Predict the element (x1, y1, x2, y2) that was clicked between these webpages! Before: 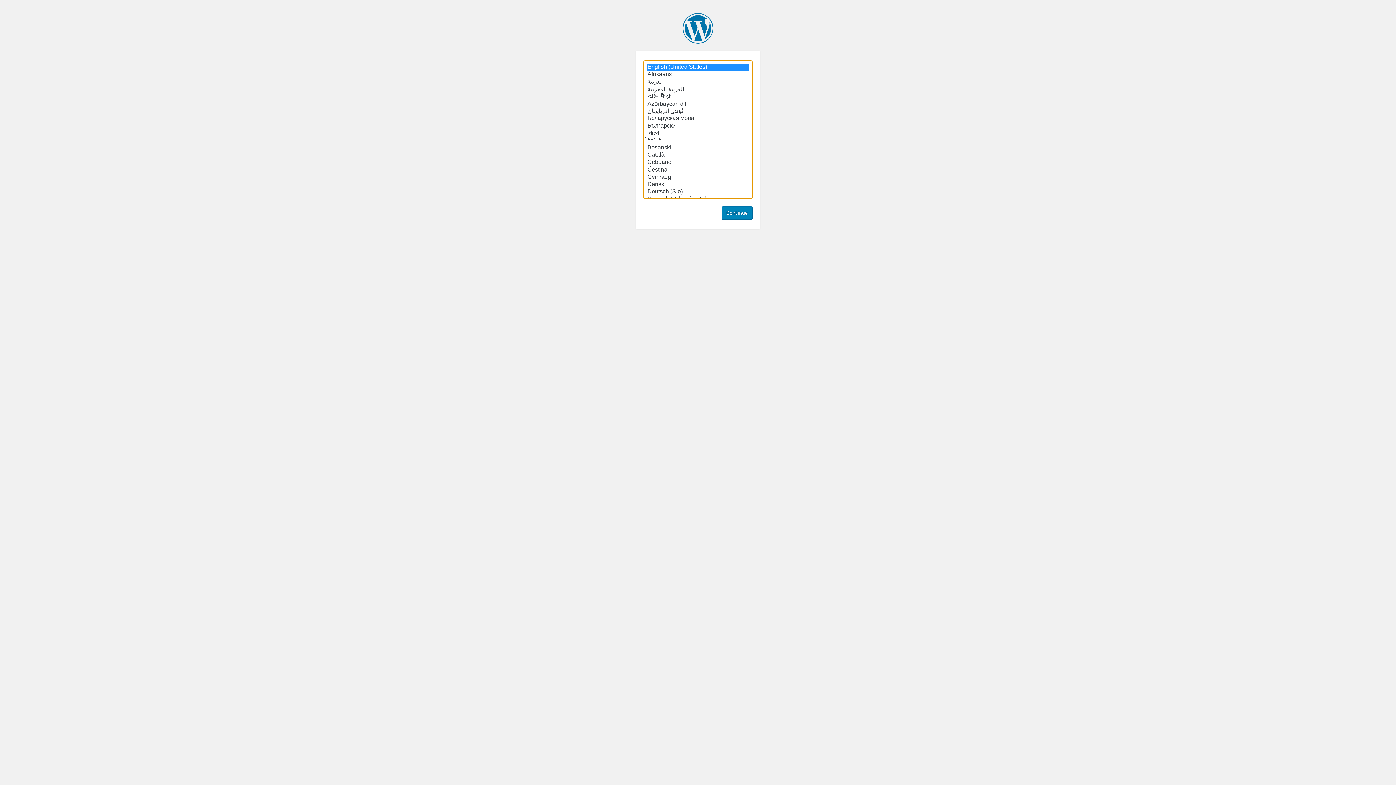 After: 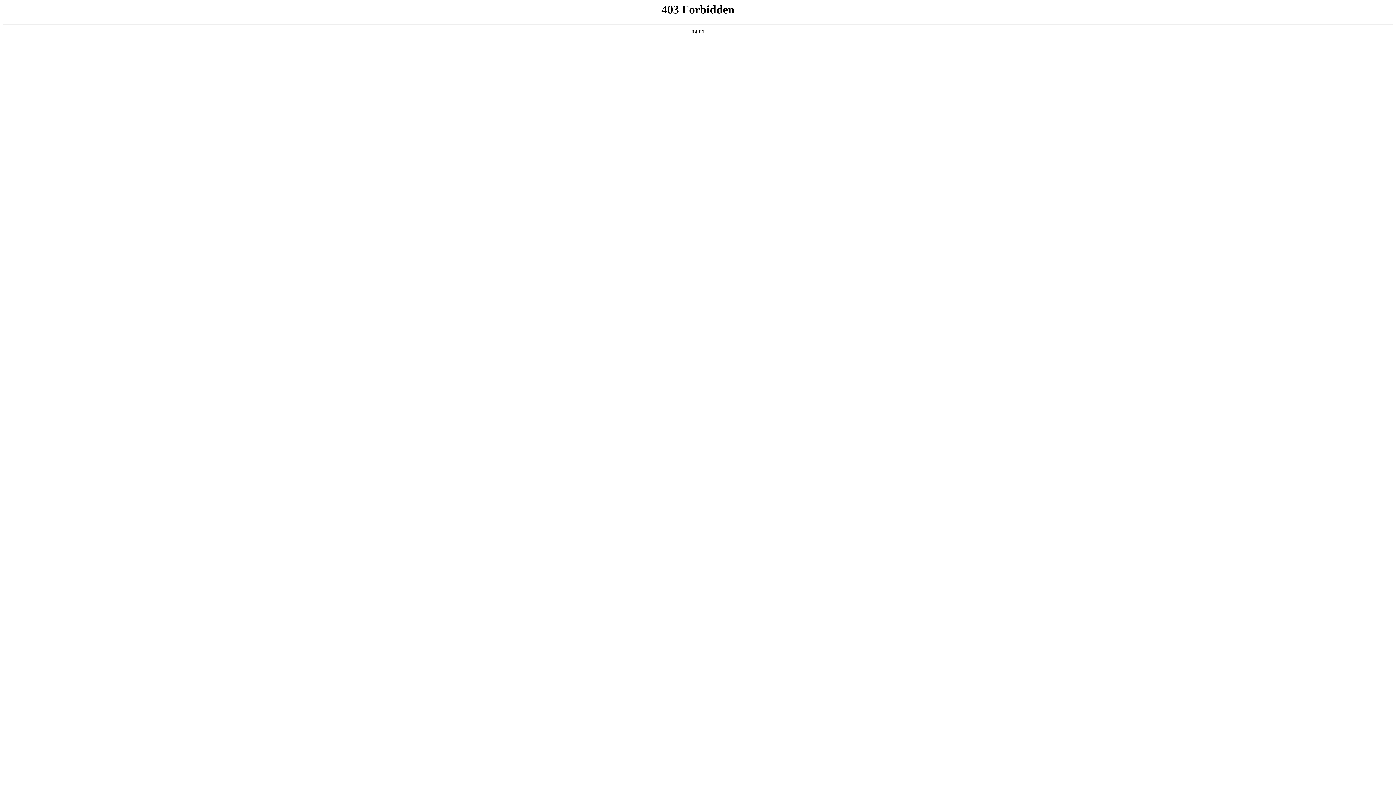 Action: bbox: (682, 13, 713, 43) label: WordPress